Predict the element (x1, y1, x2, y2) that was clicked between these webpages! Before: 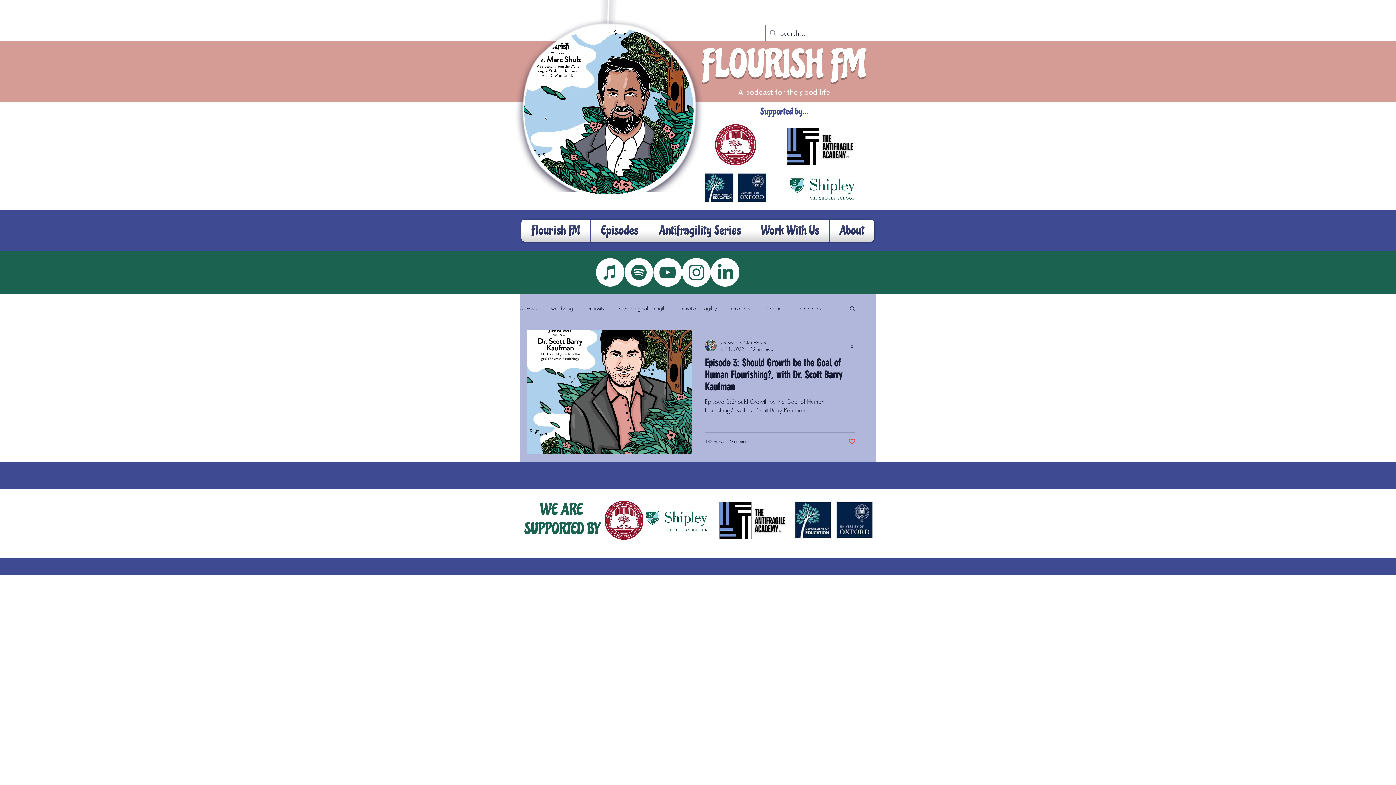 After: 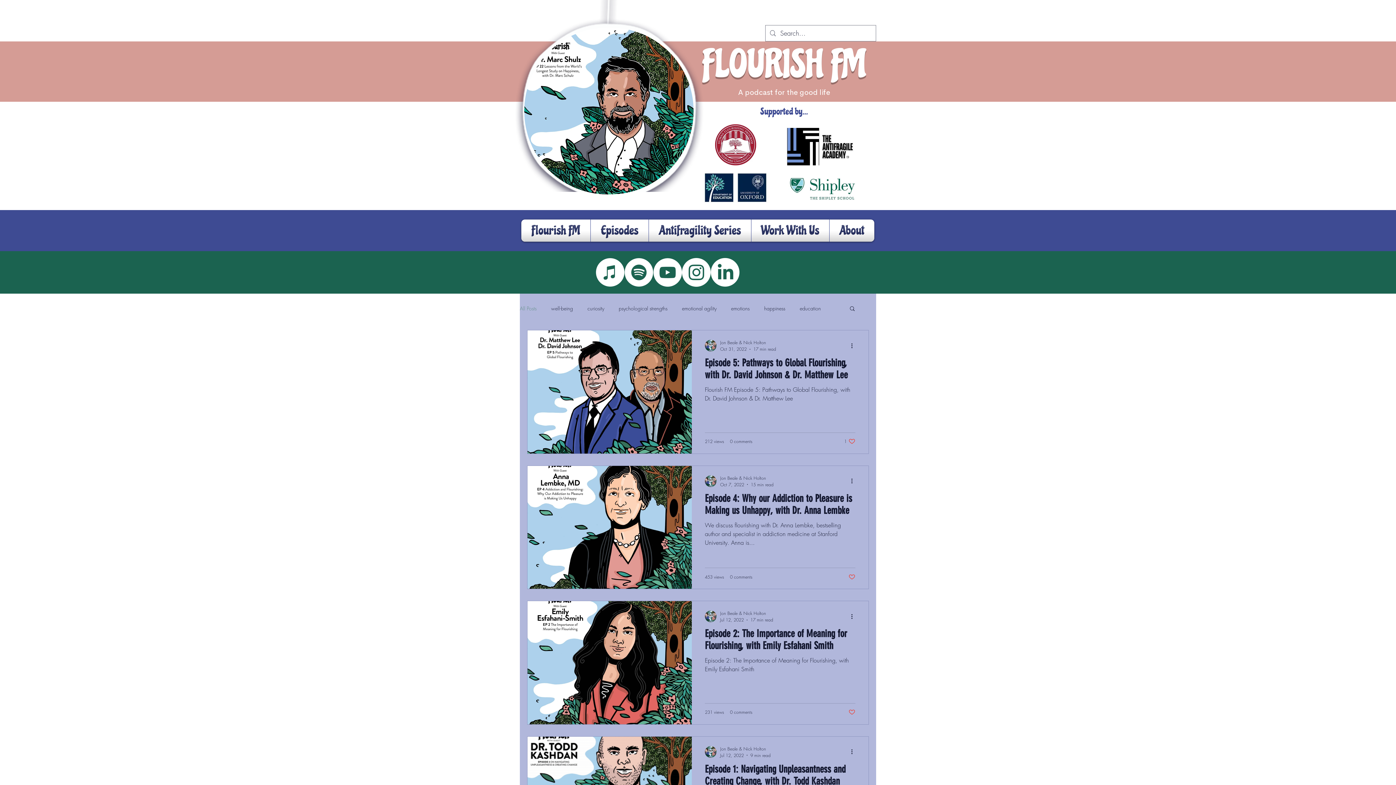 Action: bbox: (520, 304, 536, 311) label: All Posts